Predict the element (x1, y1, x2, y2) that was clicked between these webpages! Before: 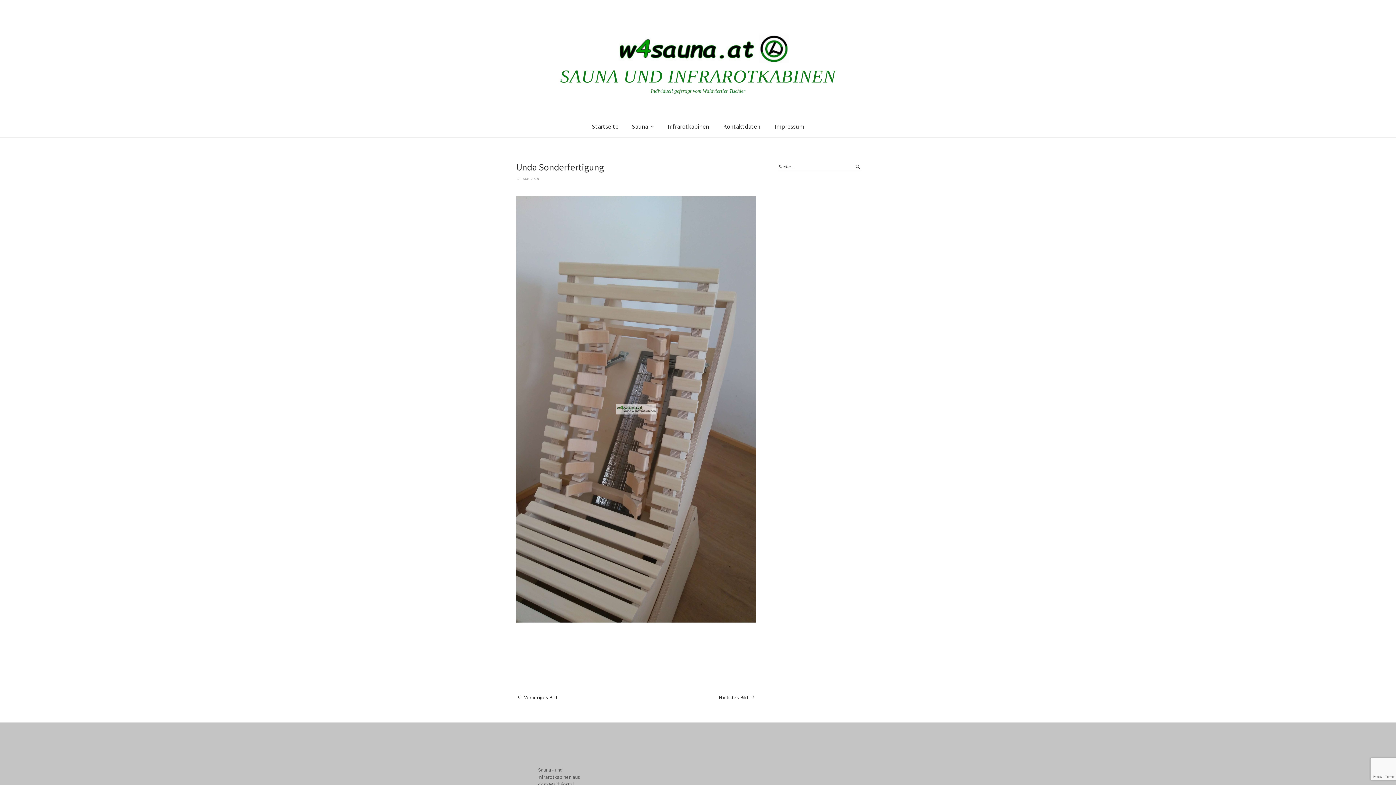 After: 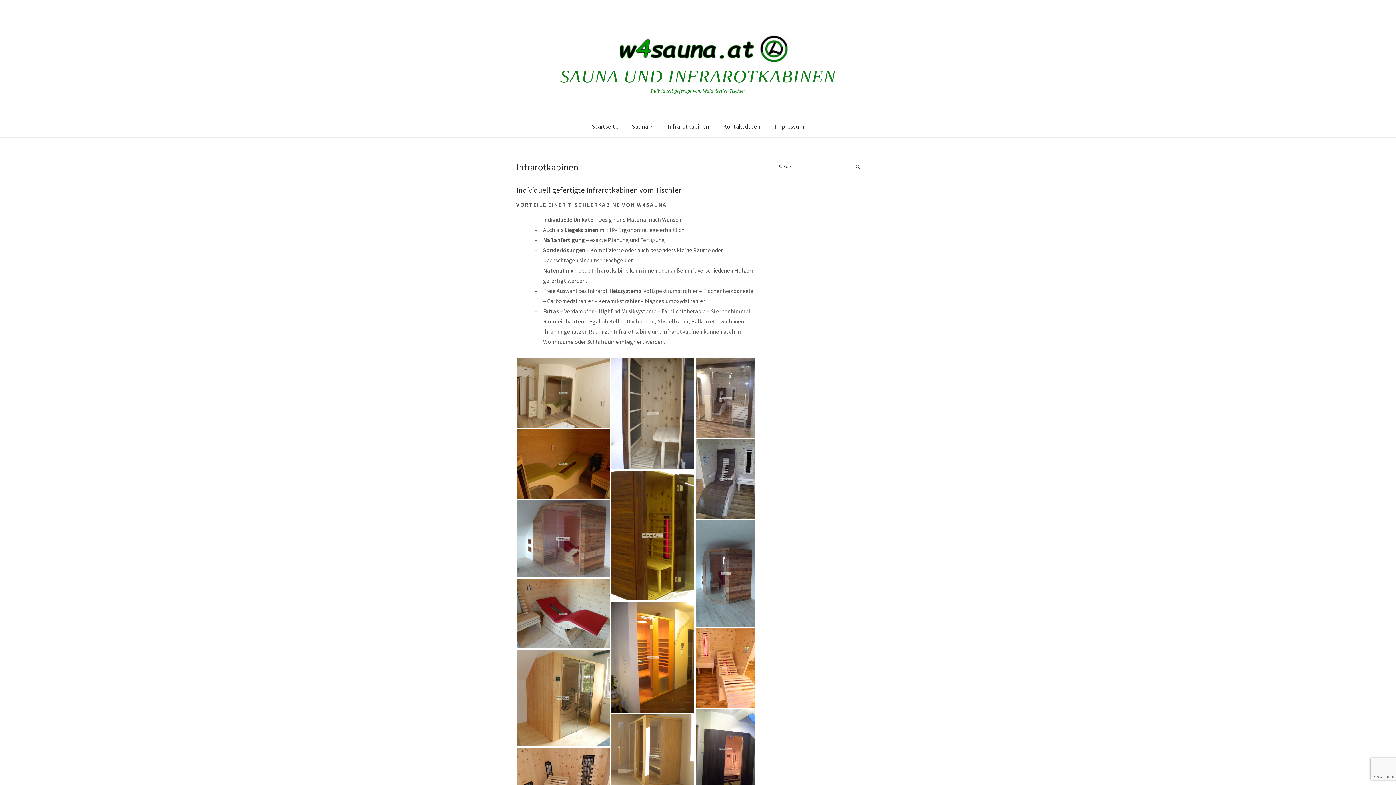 Action: bbox: (661, 116, 715, 137) label: Infrarotkabinen